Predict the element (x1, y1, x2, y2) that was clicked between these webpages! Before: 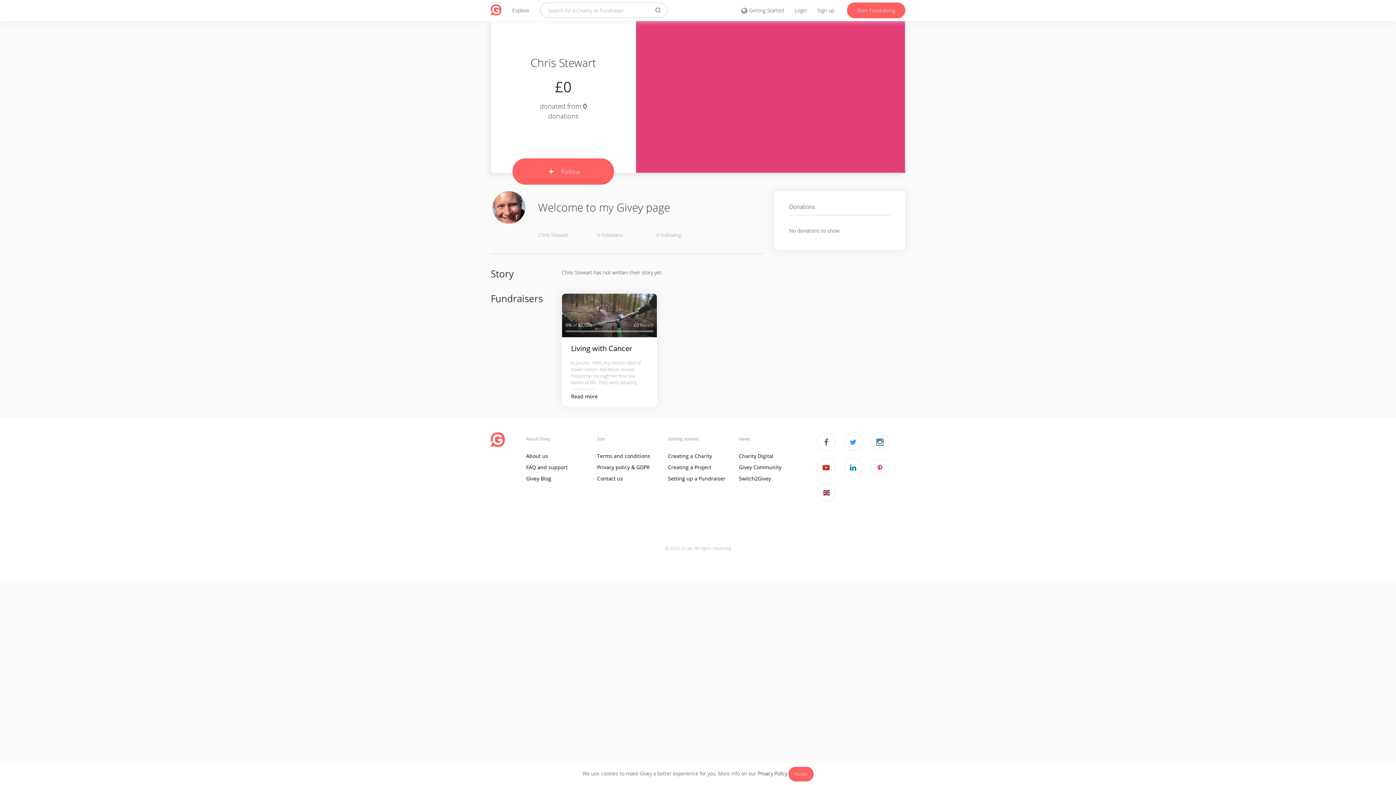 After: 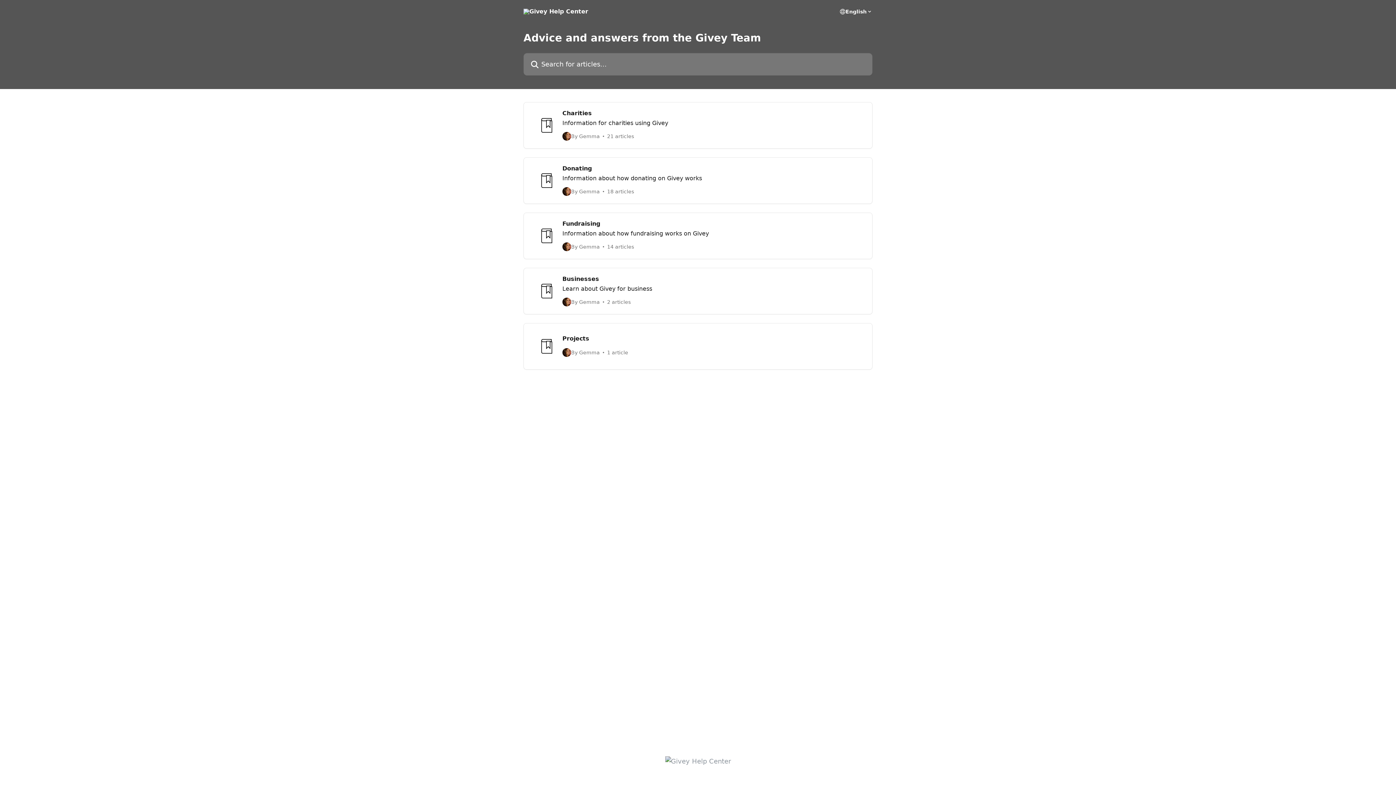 Action: bbox: (526, 463, 567, 470) label: FAQ and support